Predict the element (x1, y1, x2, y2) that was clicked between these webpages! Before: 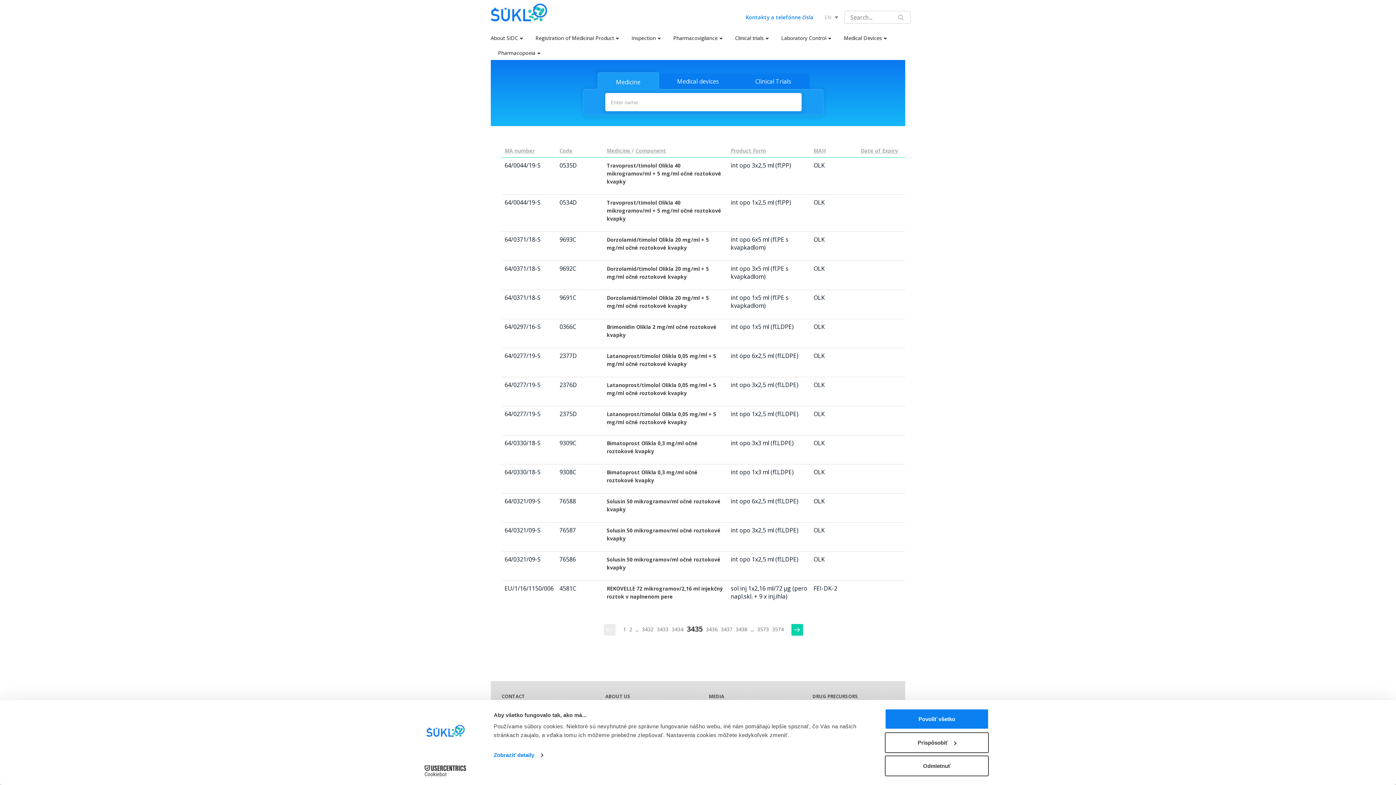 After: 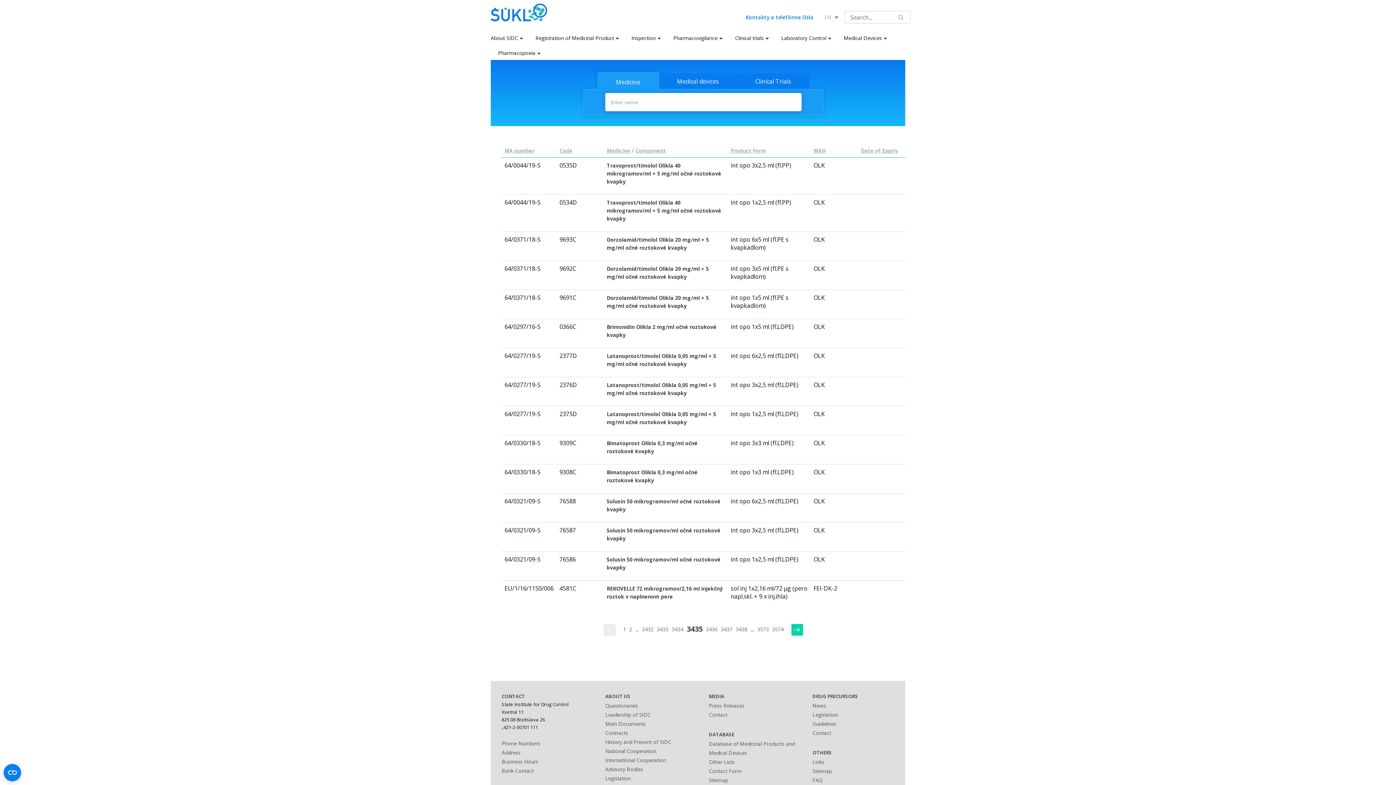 Action: bbox: (885, 756, 989, 776) label: Odmietnuť